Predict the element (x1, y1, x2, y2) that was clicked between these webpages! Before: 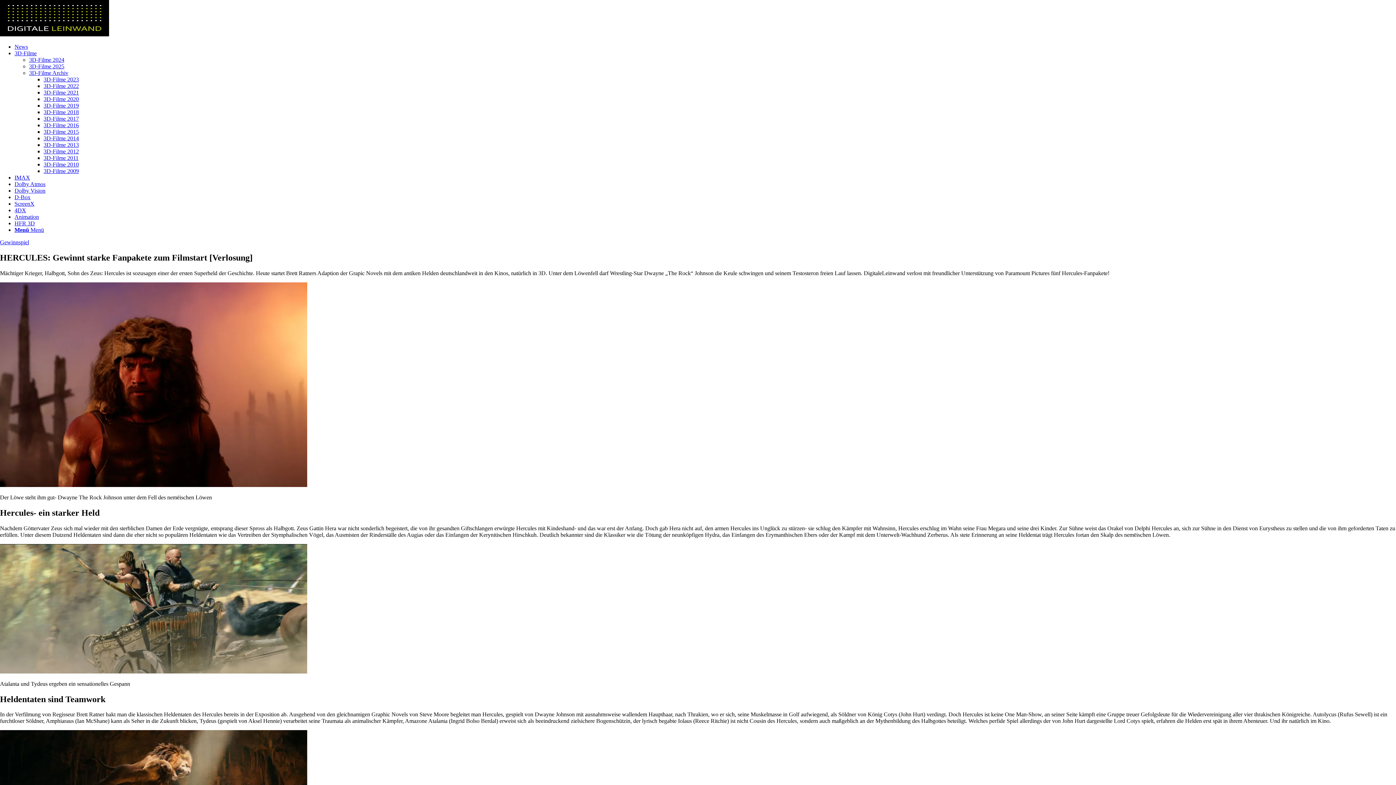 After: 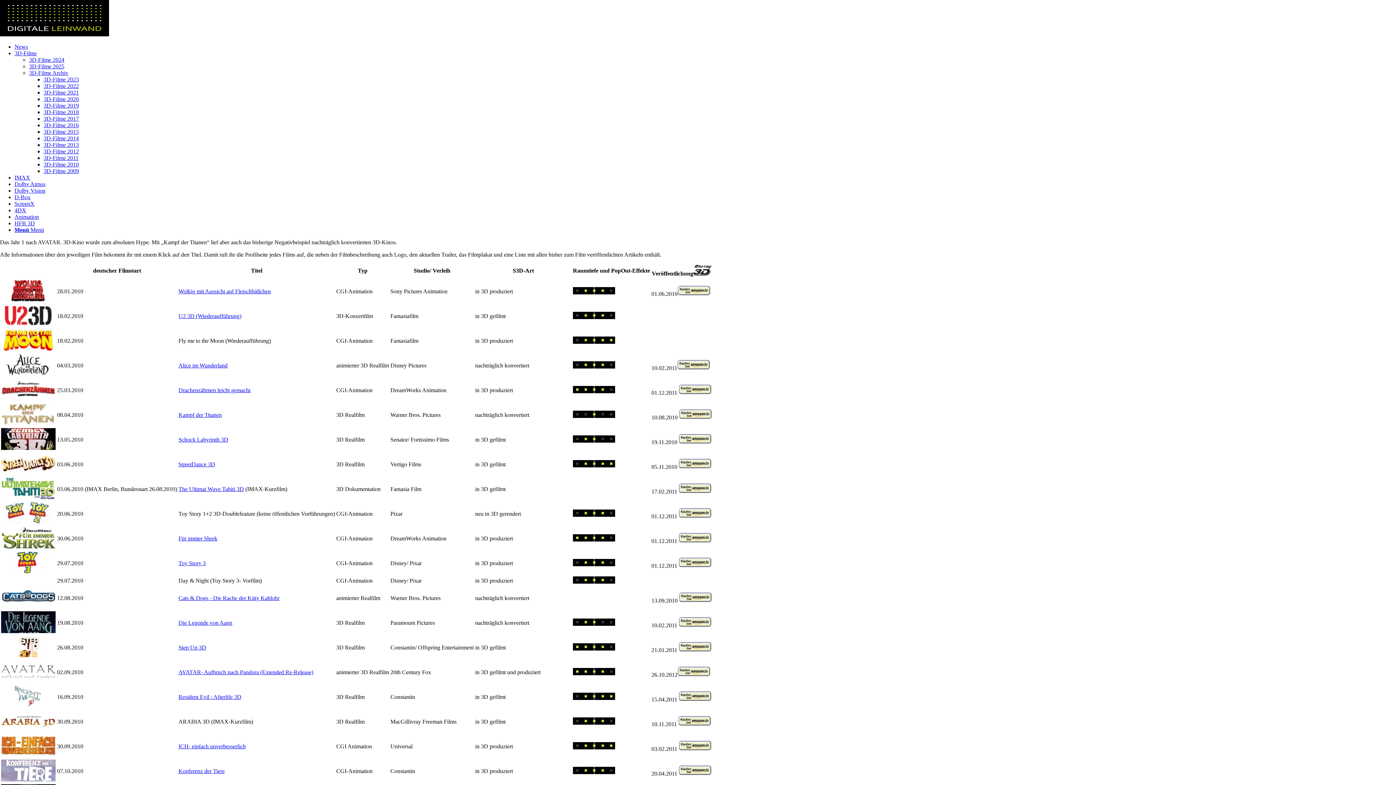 Action: bbox: (43, 161, 78, 167) label: 3D-Filme 2010